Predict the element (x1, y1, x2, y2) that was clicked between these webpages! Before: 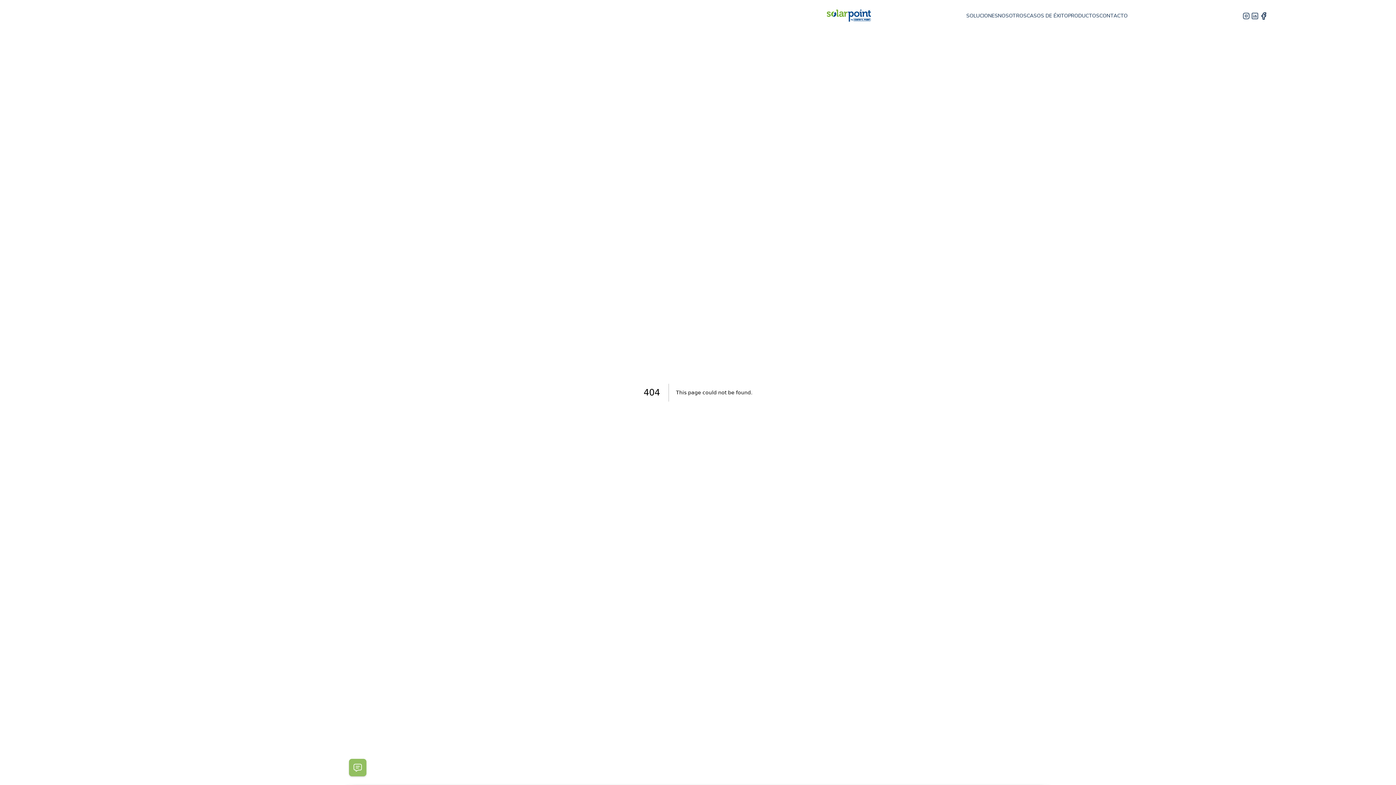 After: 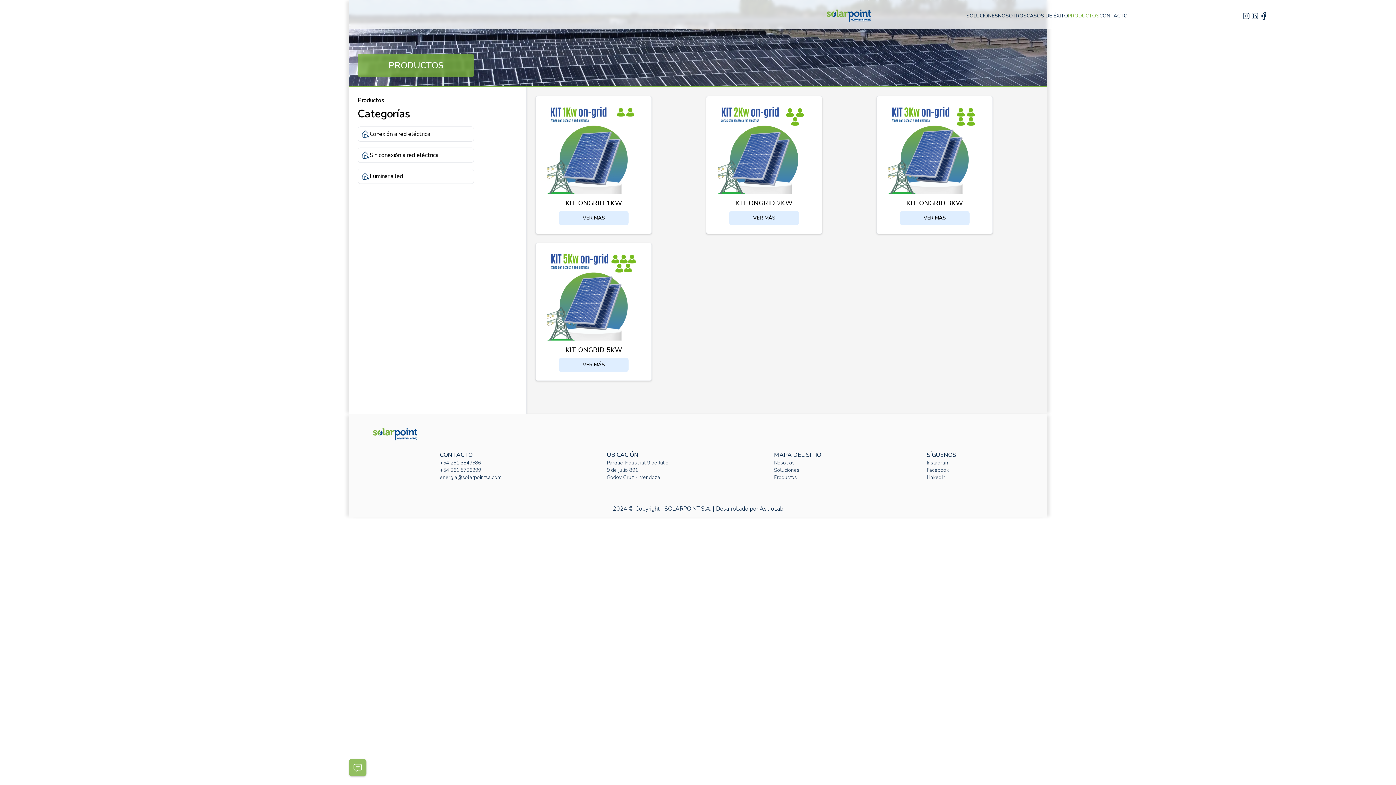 Action: bbox: (1068, 11, 1099, 20) label: PRODUCTOS